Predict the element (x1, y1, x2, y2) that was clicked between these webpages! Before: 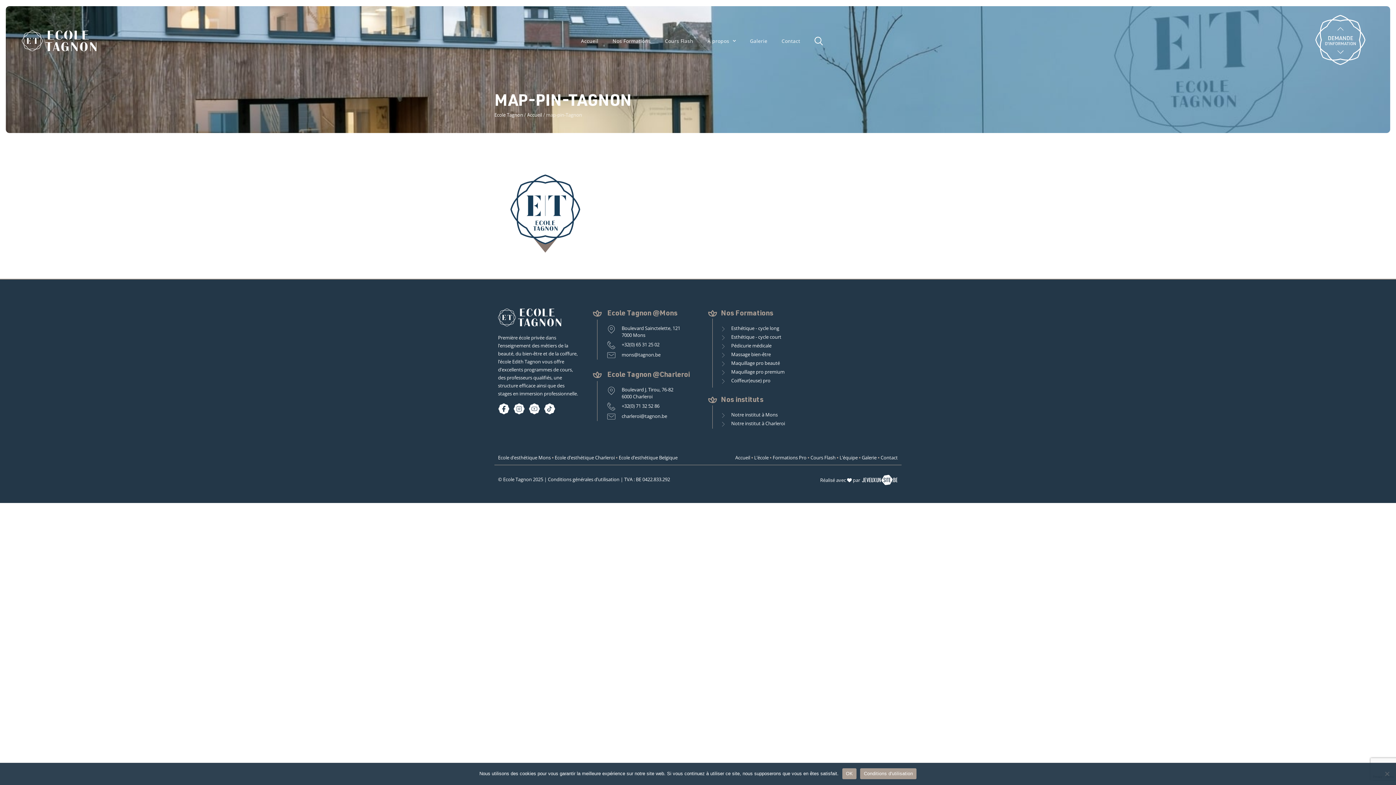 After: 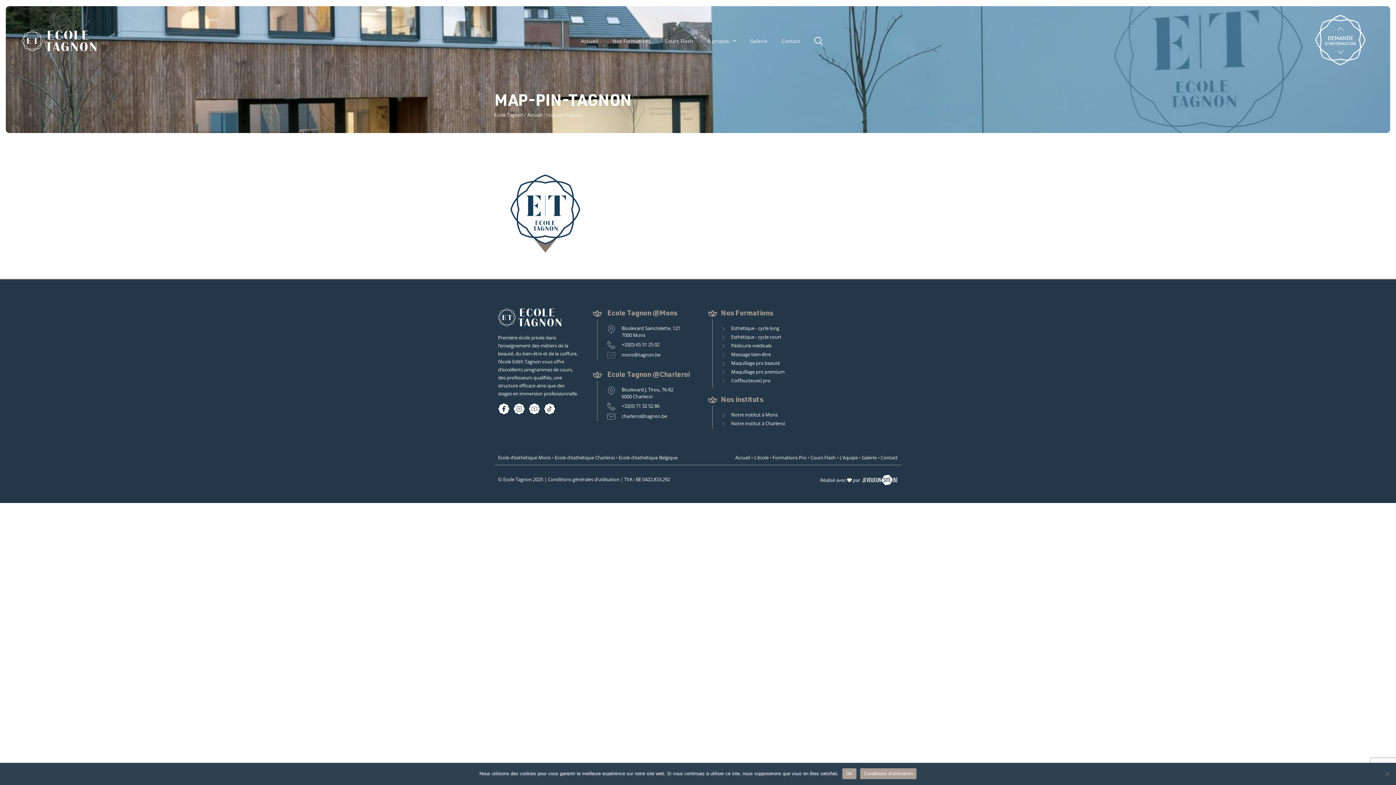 Action: bbox: (607, 351, 700, 359) label: mons@tagnon.be